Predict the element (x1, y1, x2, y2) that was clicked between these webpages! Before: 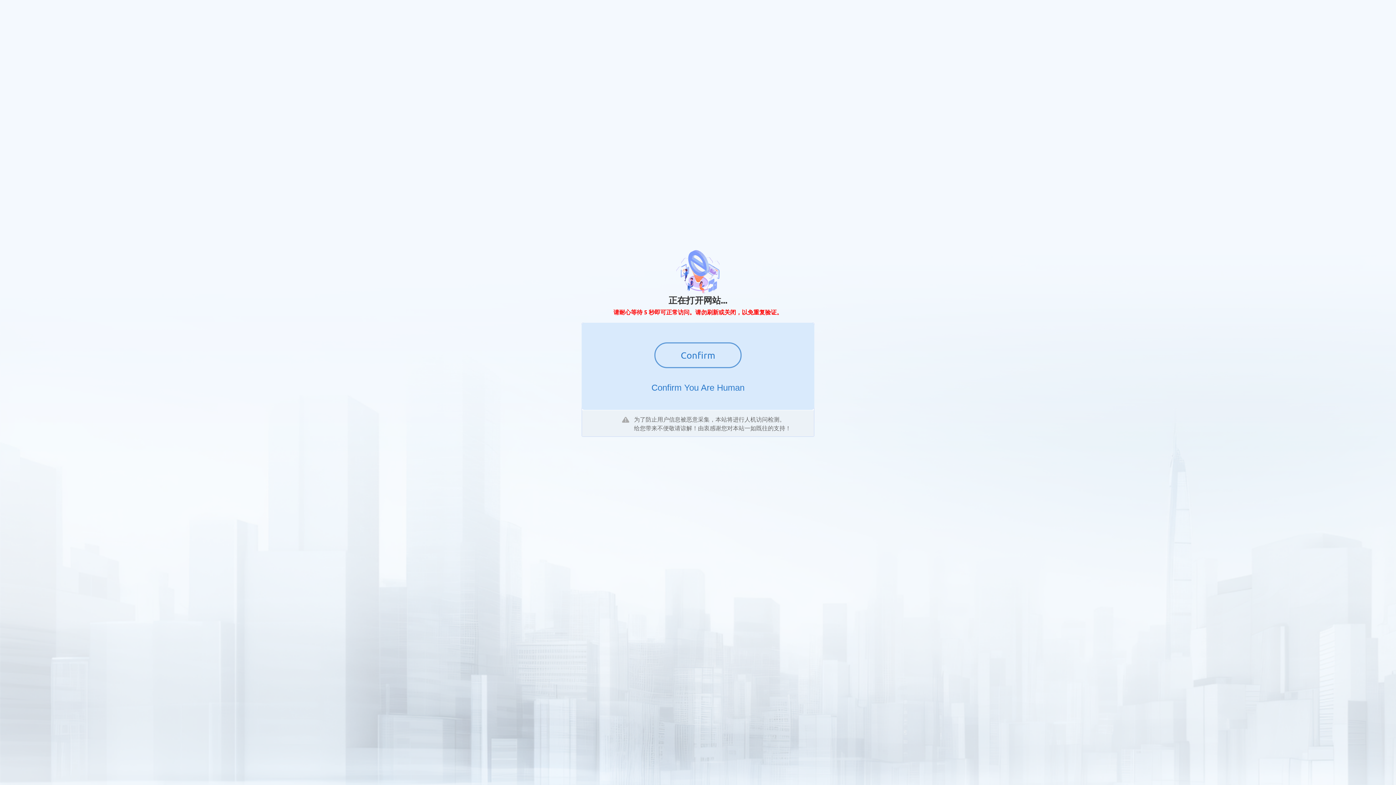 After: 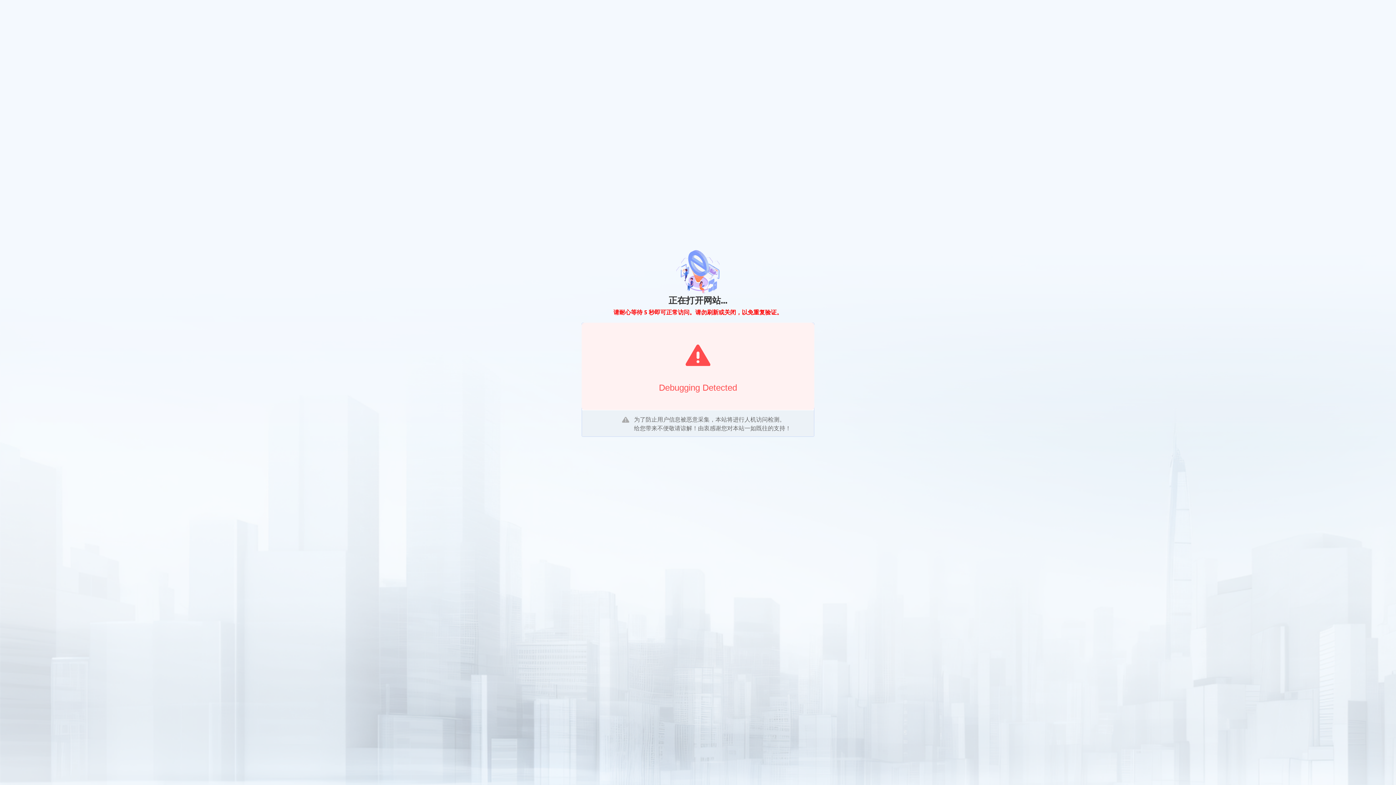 Action: bbox: (654, 342, 741, 368) label: Confirm